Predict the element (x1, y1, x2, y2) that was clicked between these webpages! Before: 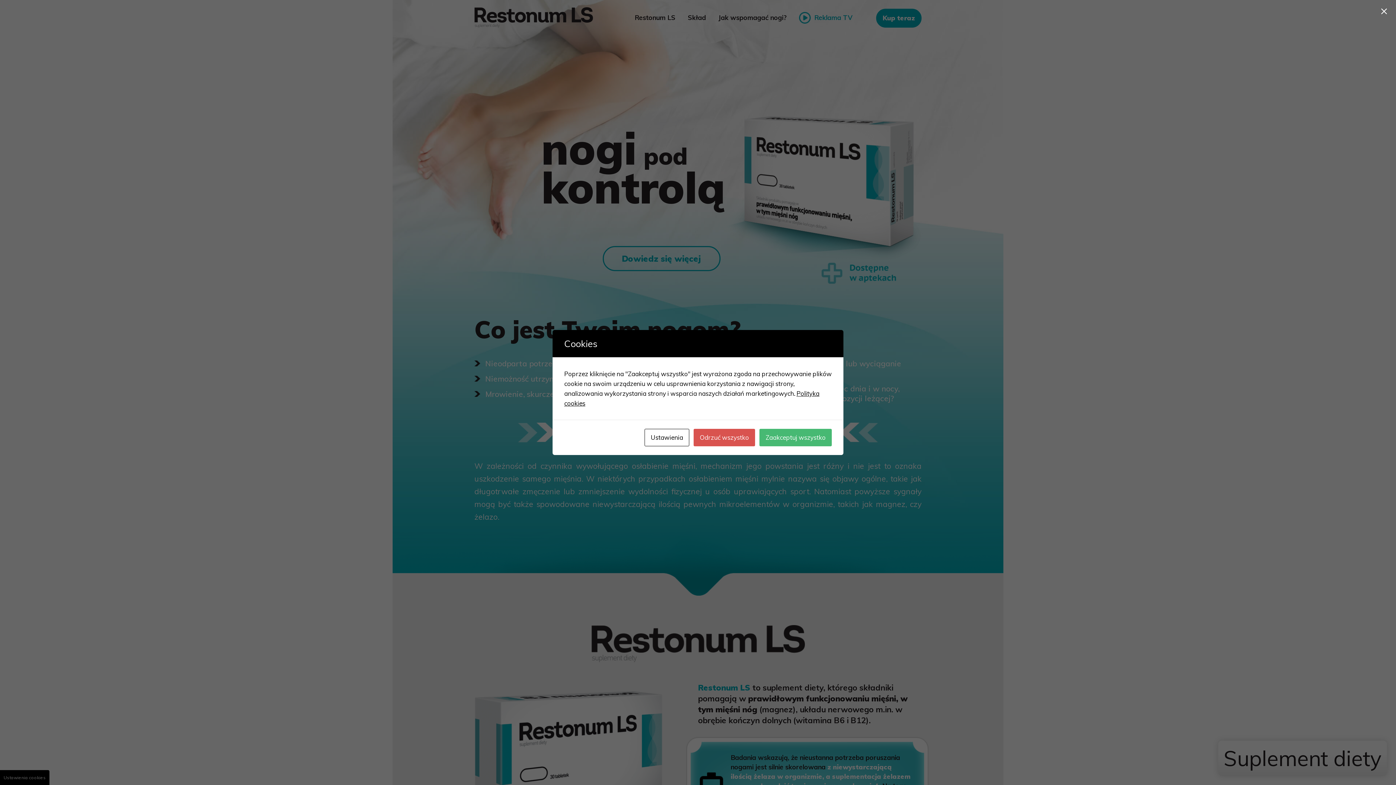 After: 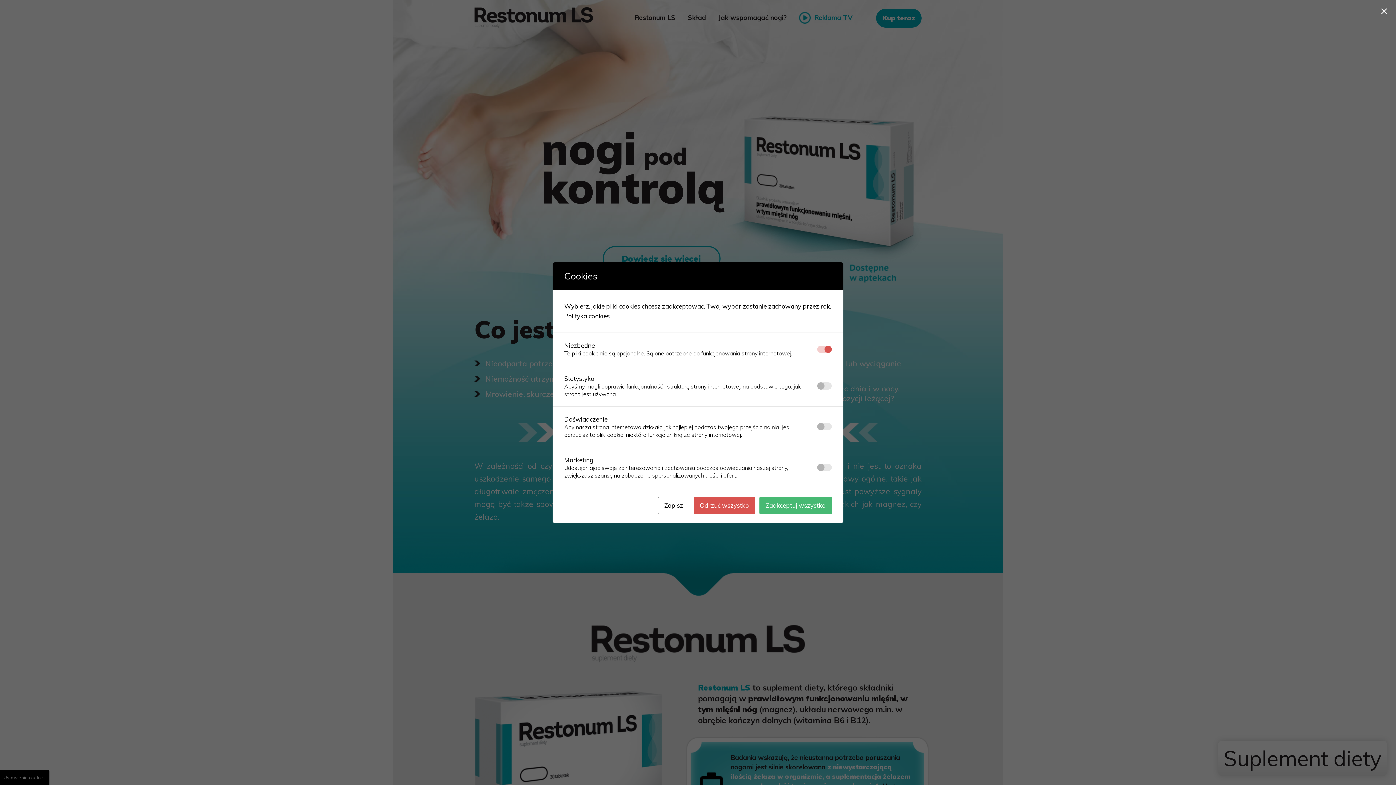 Action: bbox: (644, 429, 689, 446) label: Ustawienia